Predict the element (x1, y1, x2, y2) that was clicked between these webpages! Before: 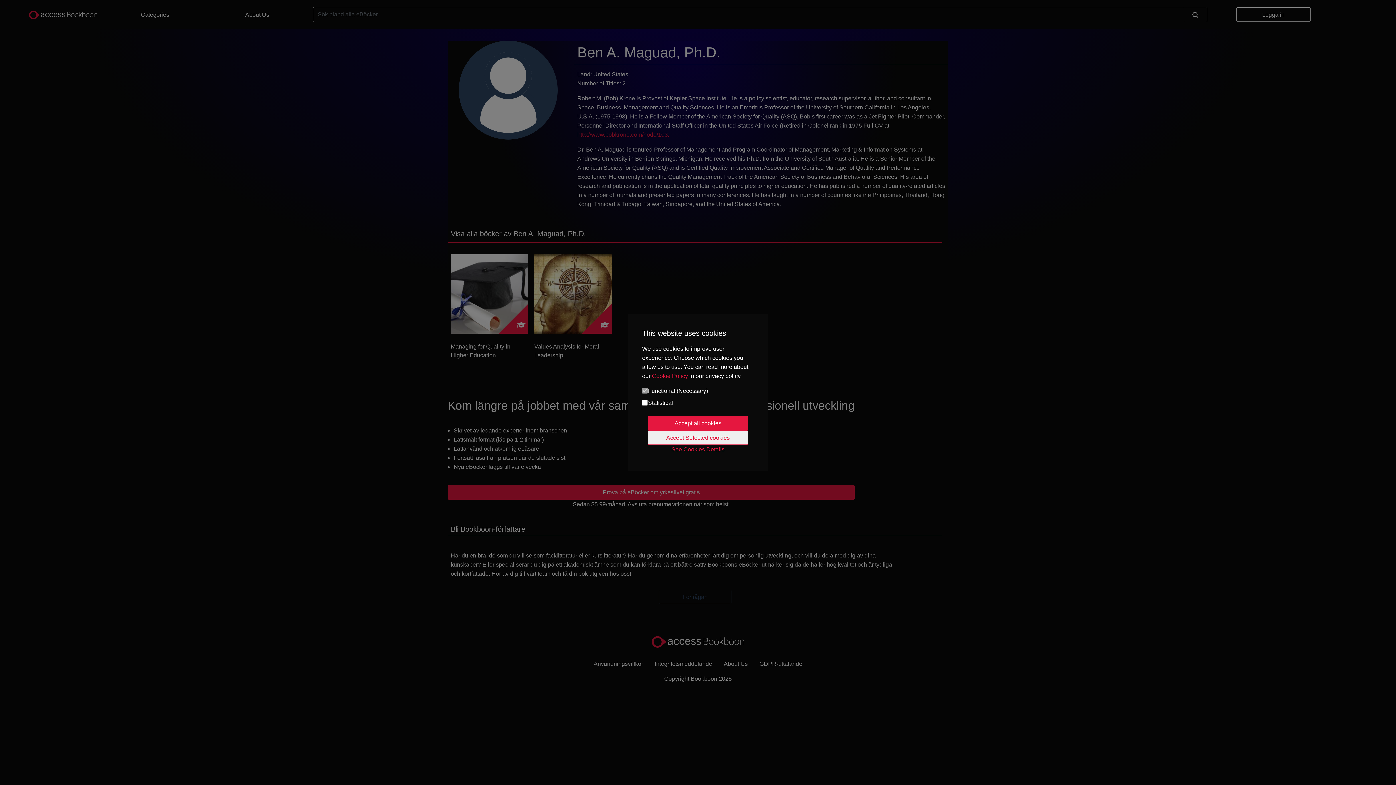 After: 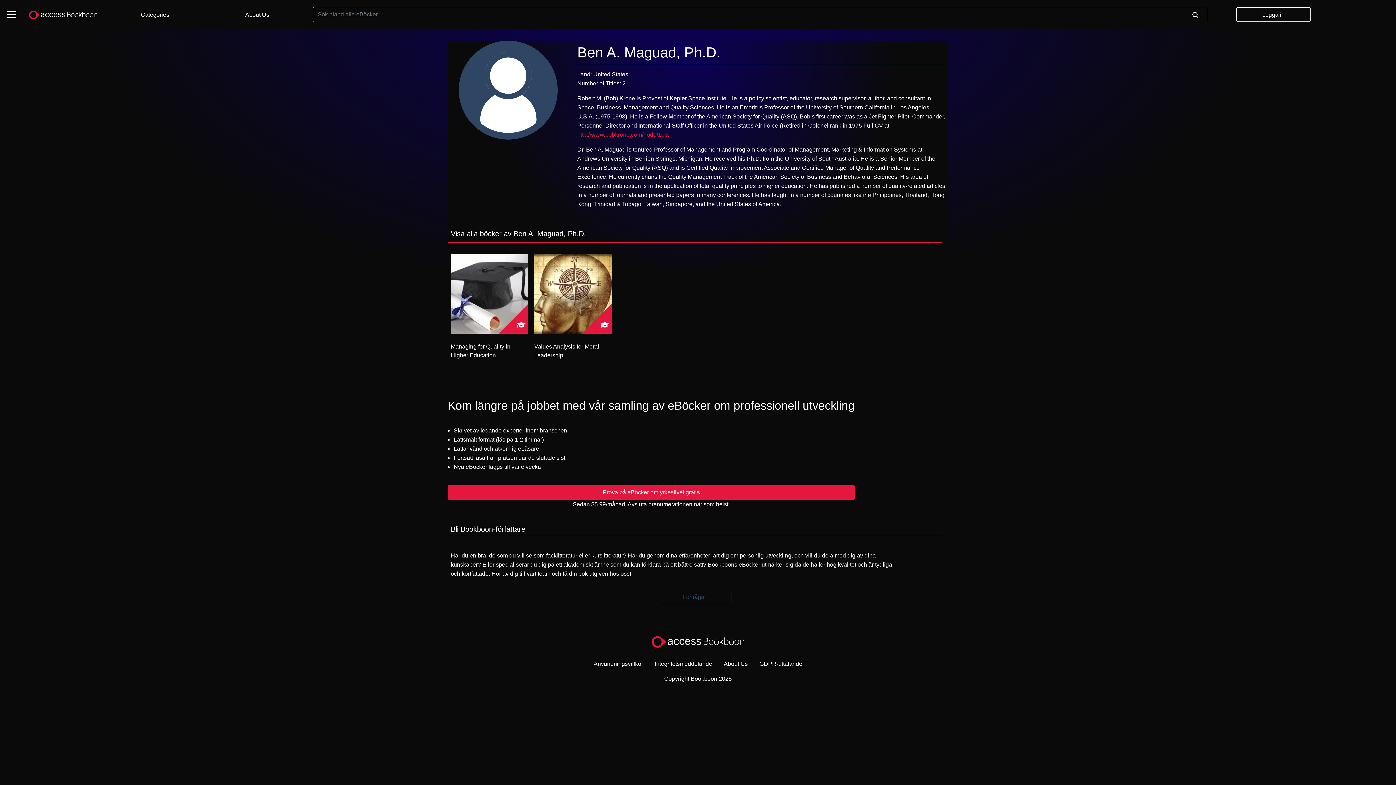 Action: label: Accept all cookies bbox: (648, 416, 748, 430)